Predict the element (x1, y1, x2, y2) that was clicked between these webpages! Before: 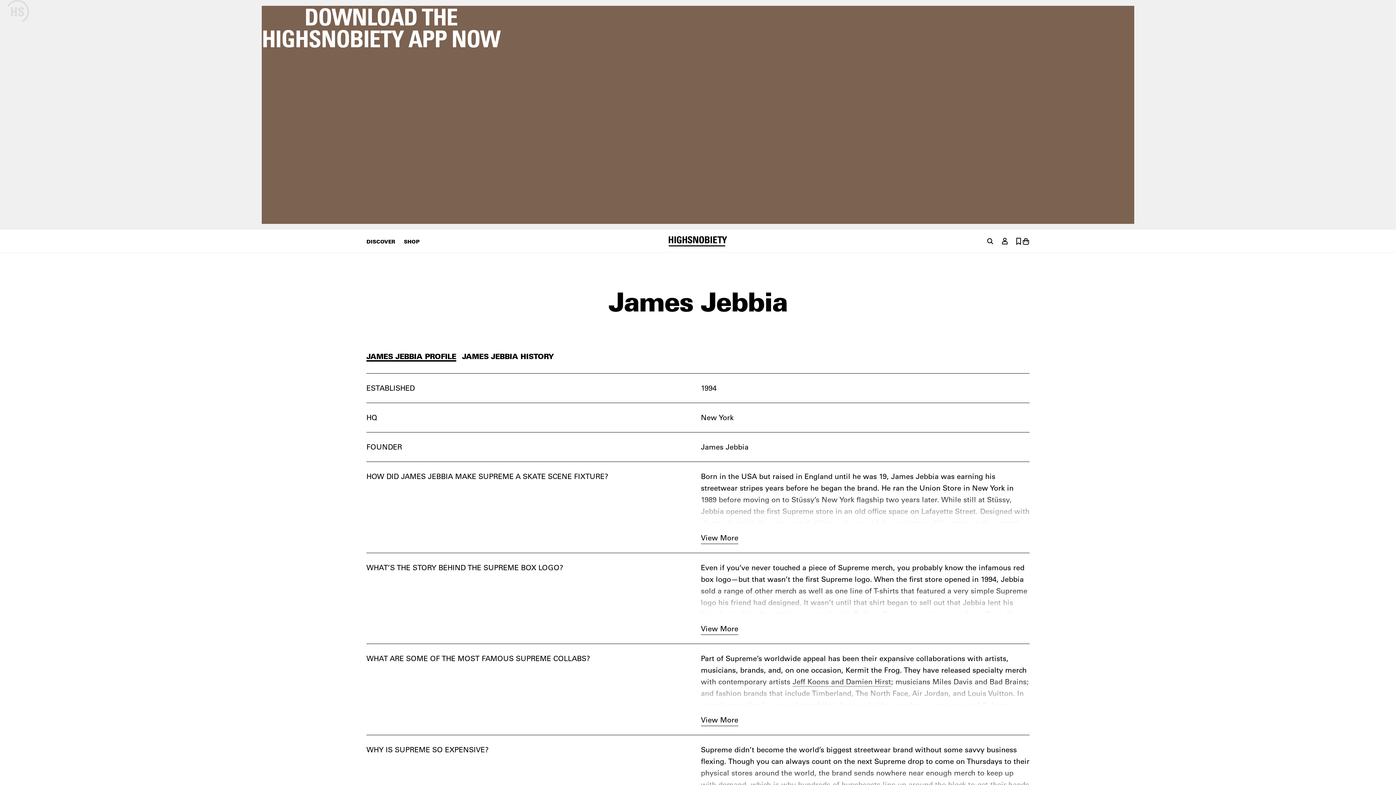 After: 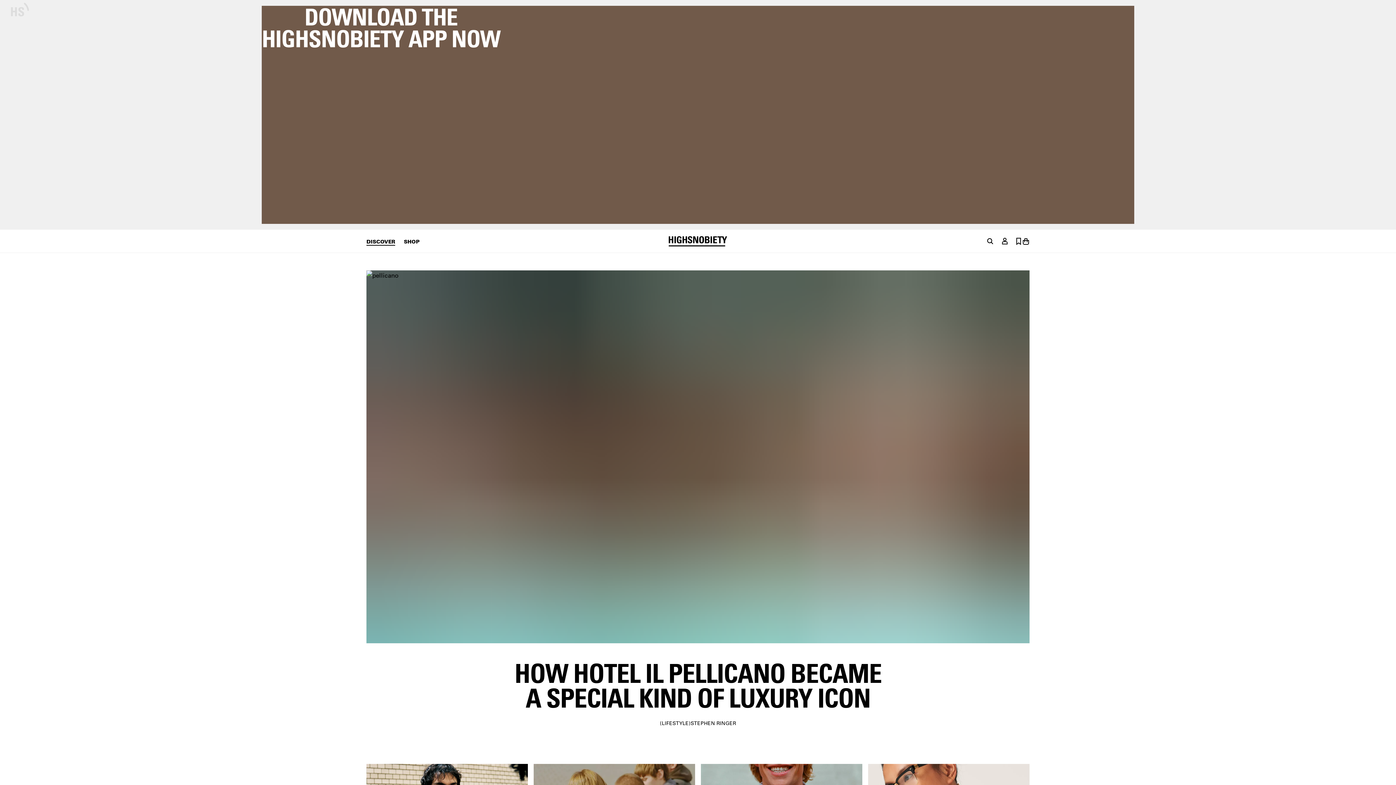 Action: bbox: (366, 238, 395, 244) label: DISCOVER